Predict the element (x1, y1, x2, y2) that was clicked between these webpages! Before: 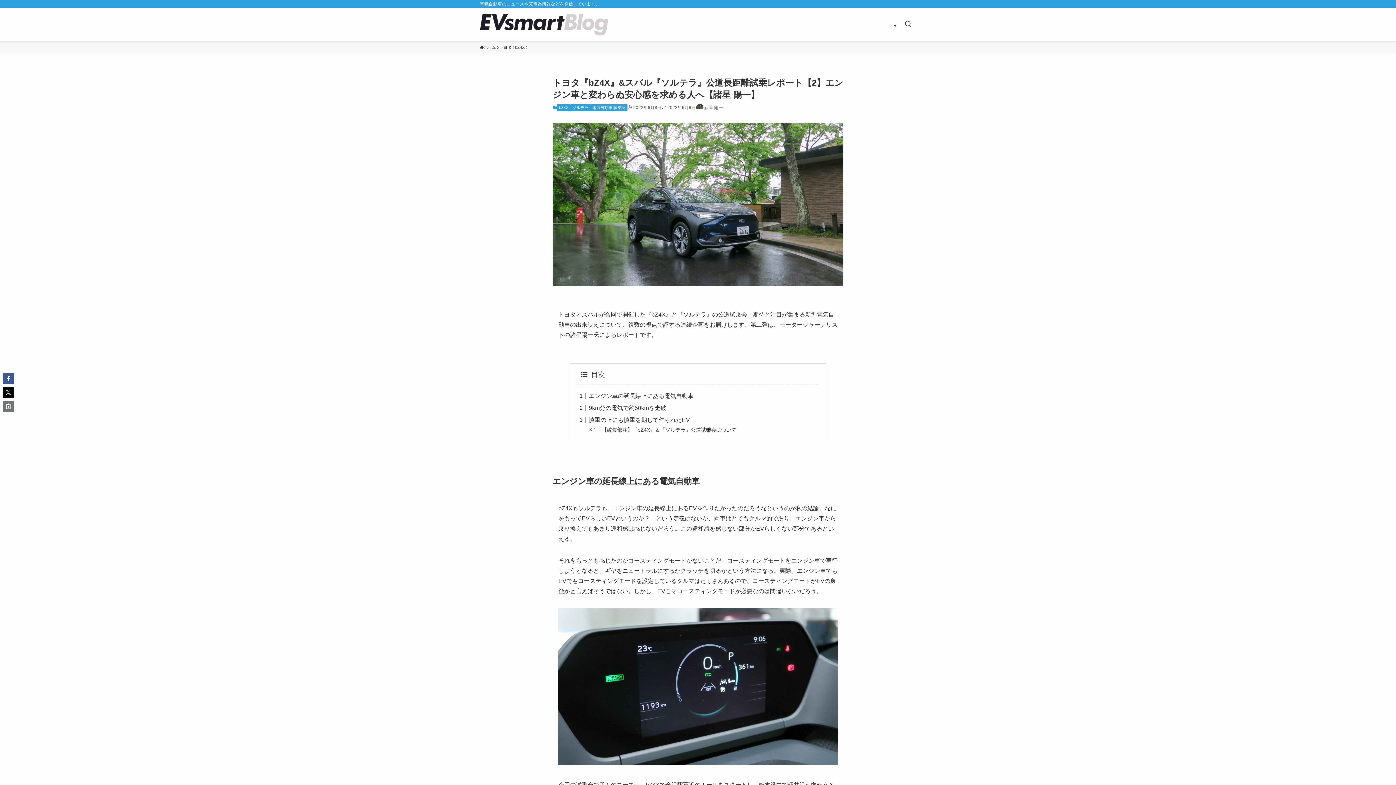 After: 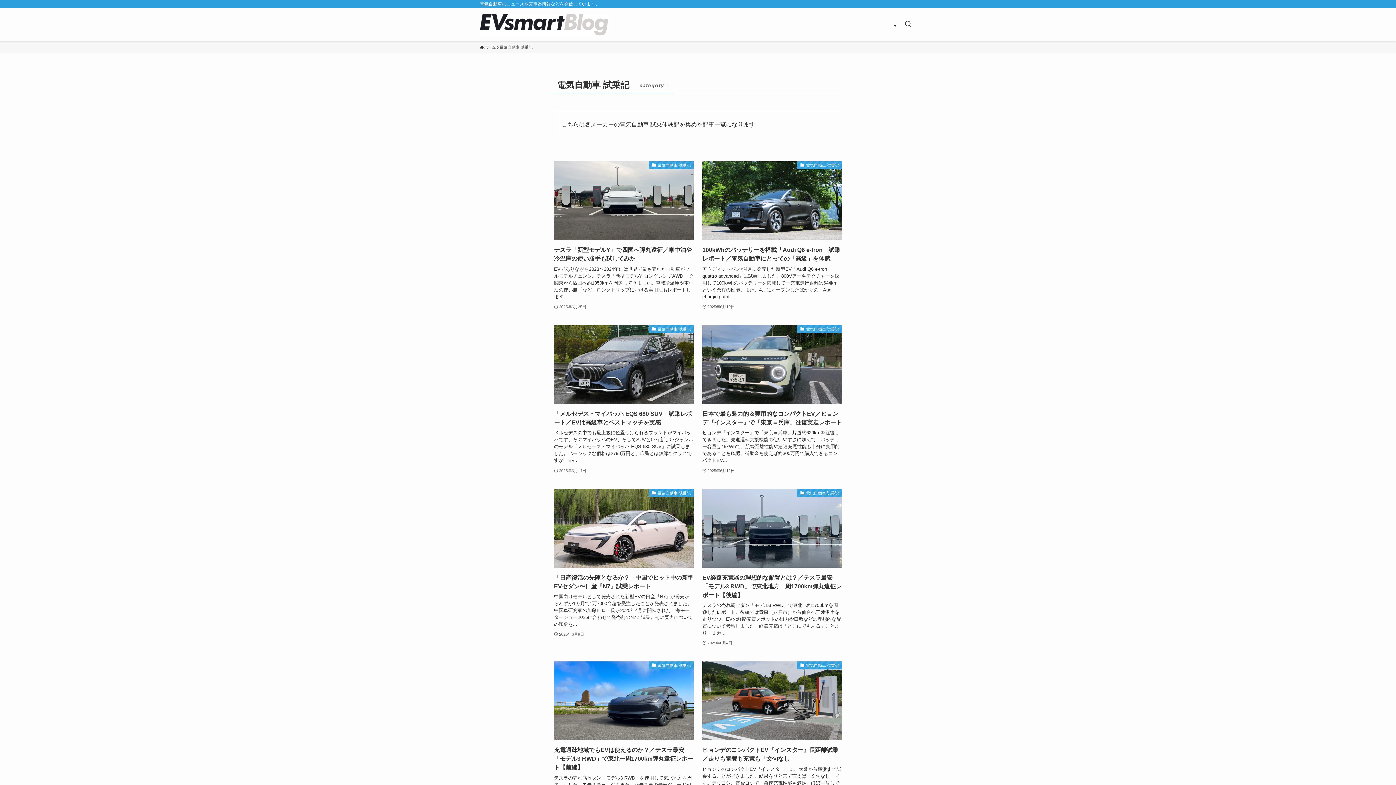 Action: bbox: (590, 104, 627, 111) label: 電気自動車 試乗記